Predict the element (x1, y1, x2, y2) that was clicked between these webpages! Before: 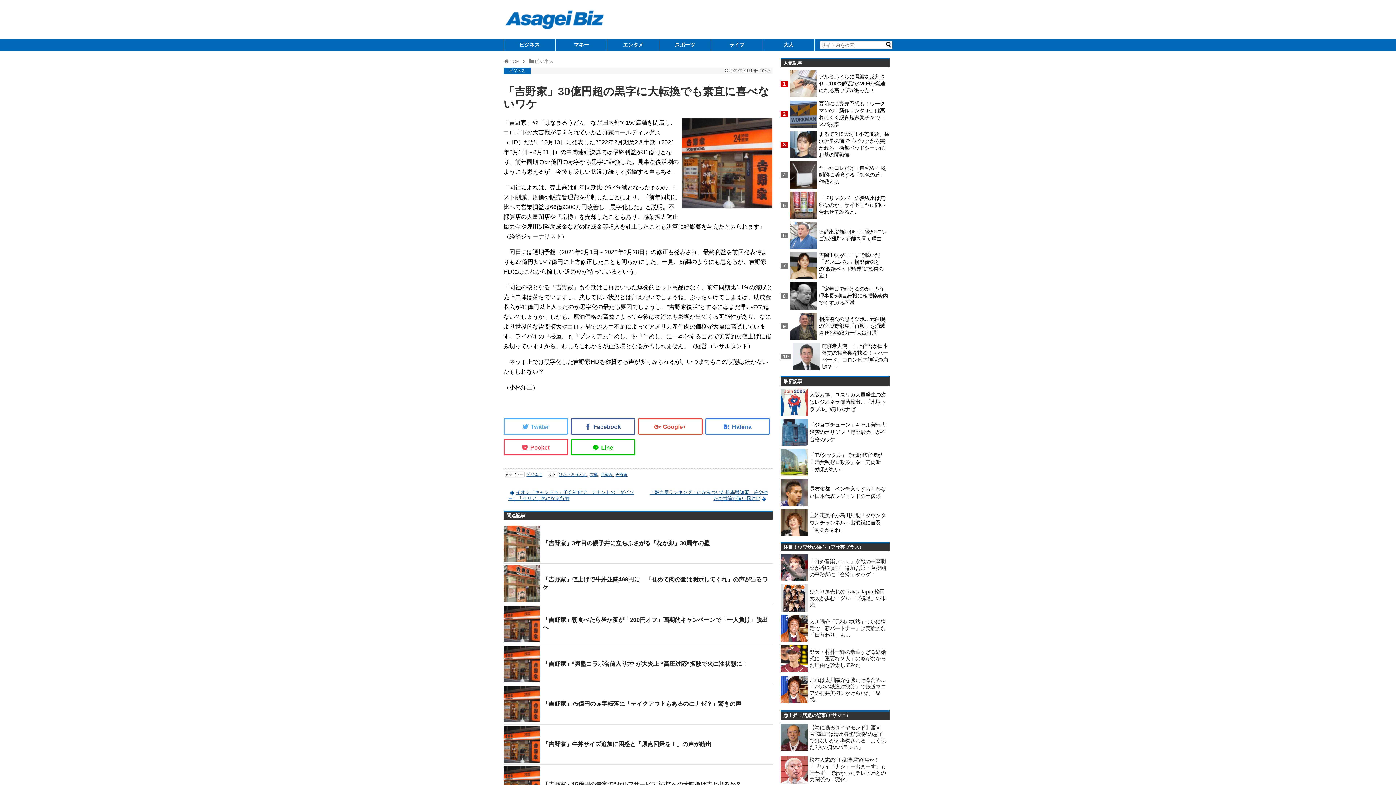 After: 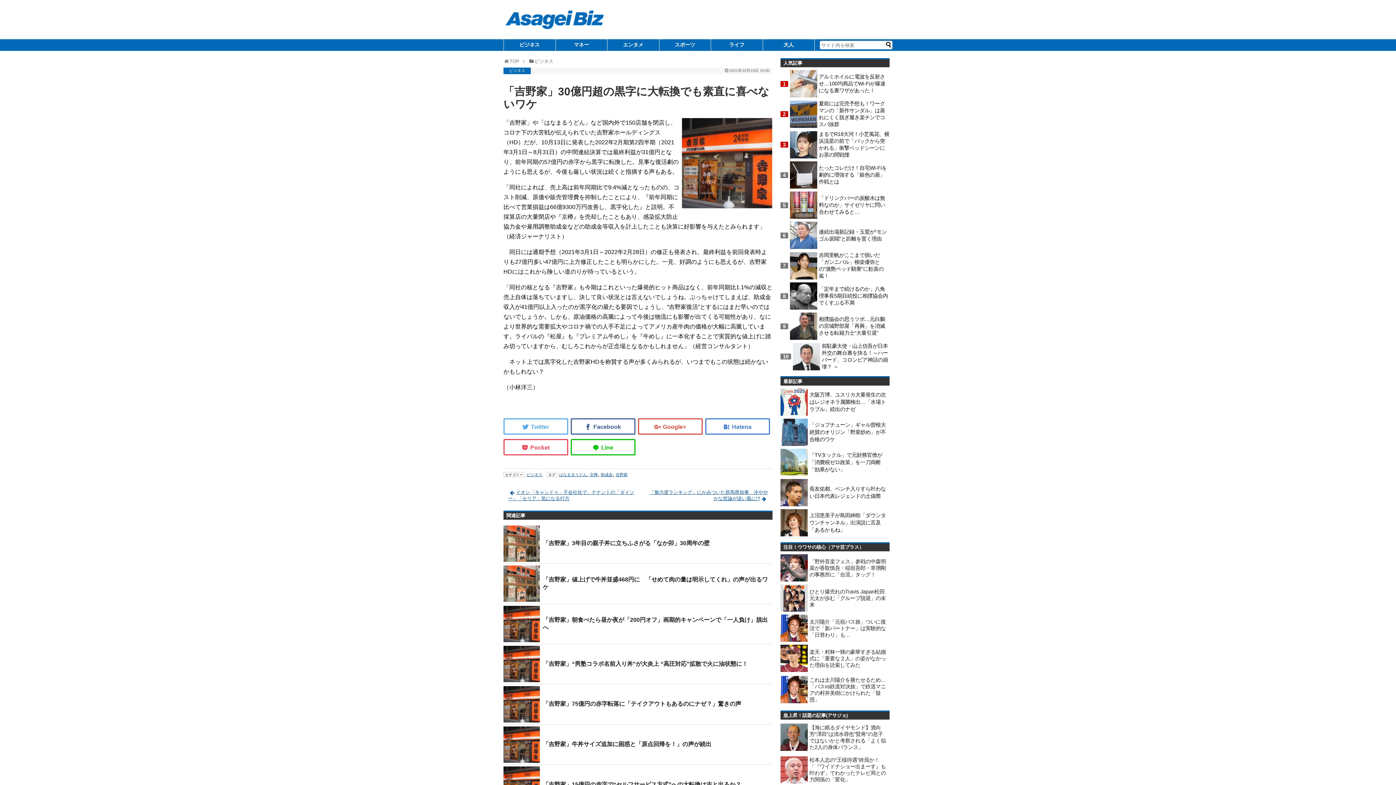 Action: bbox: (780, 676, 808, 703)